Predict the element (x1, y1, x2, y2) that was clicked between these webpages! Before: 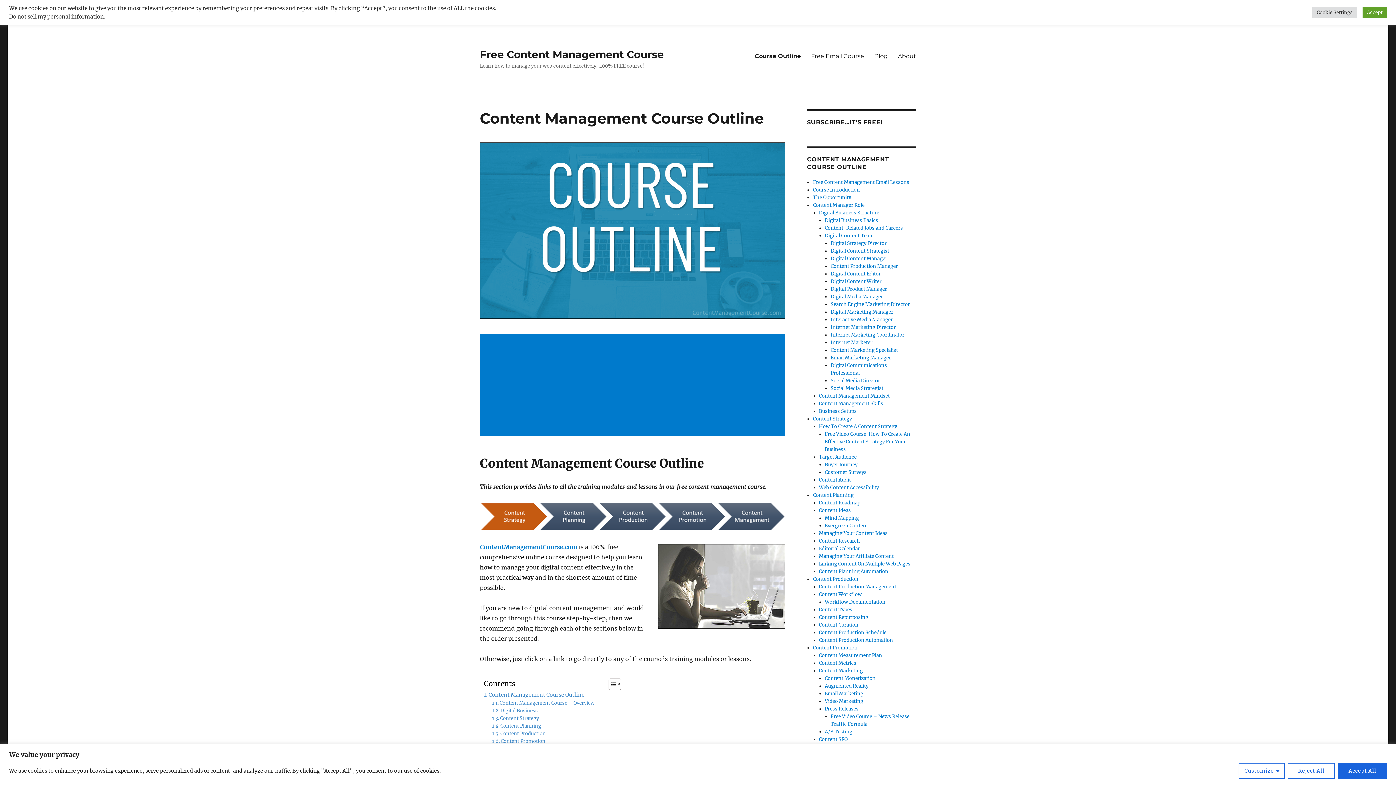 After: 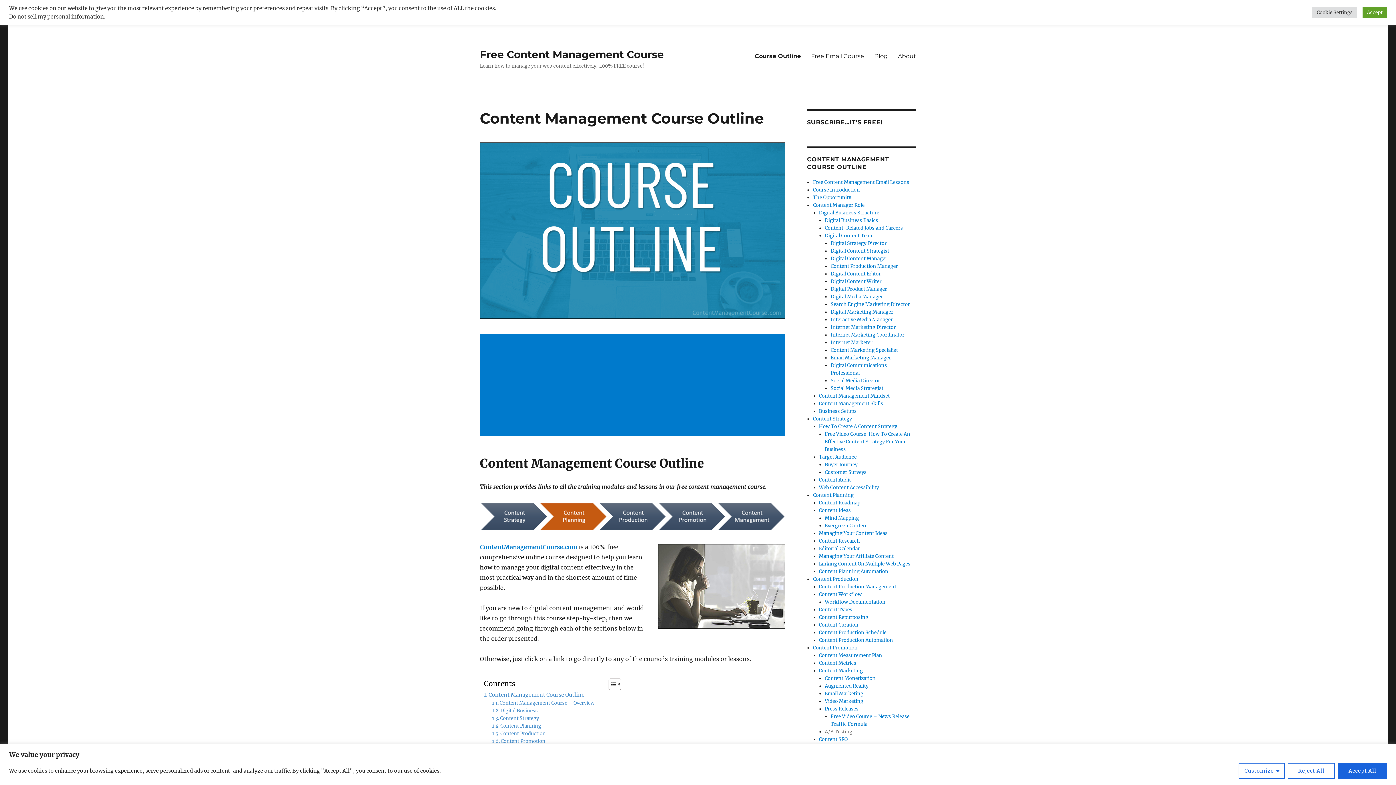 Action: bbox: (825, 729, 852, 735) label: A/B Testing